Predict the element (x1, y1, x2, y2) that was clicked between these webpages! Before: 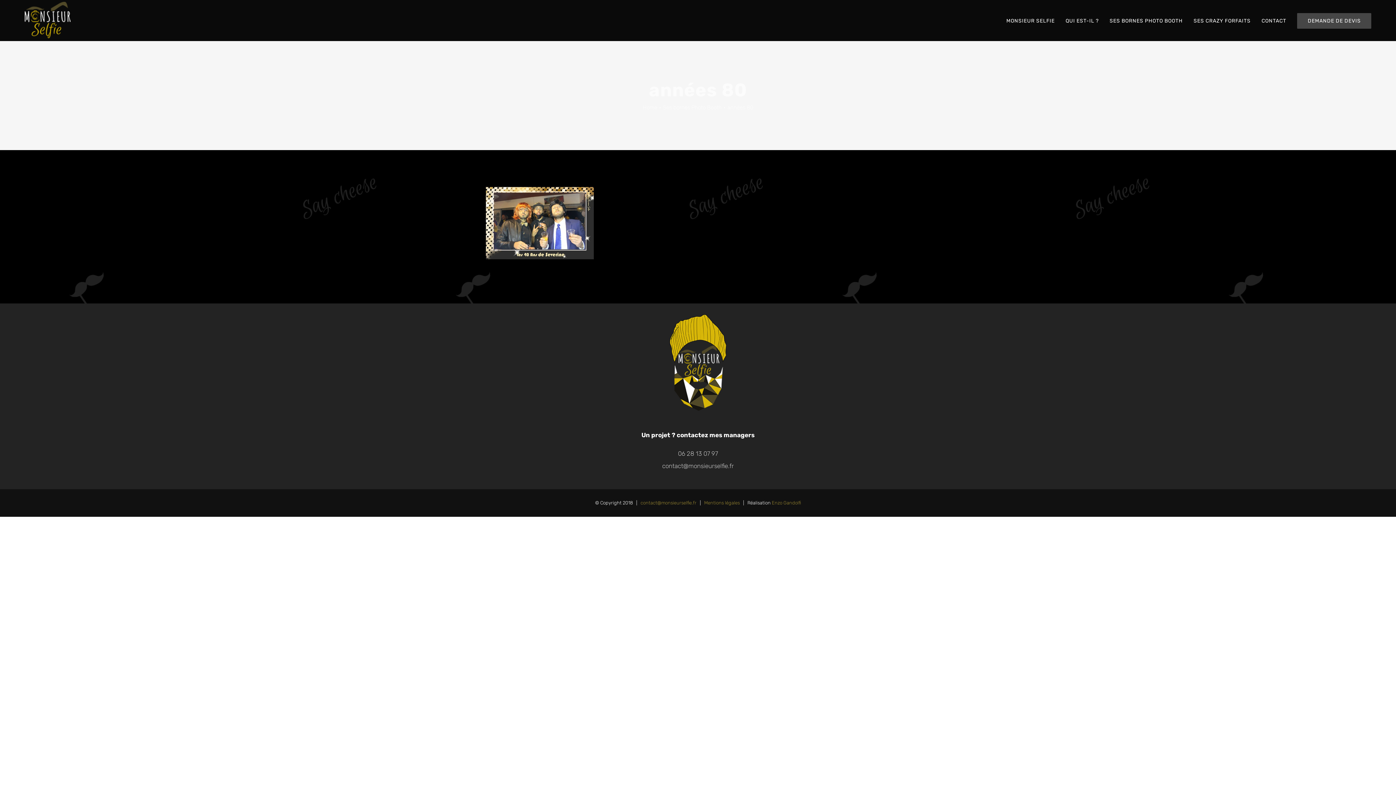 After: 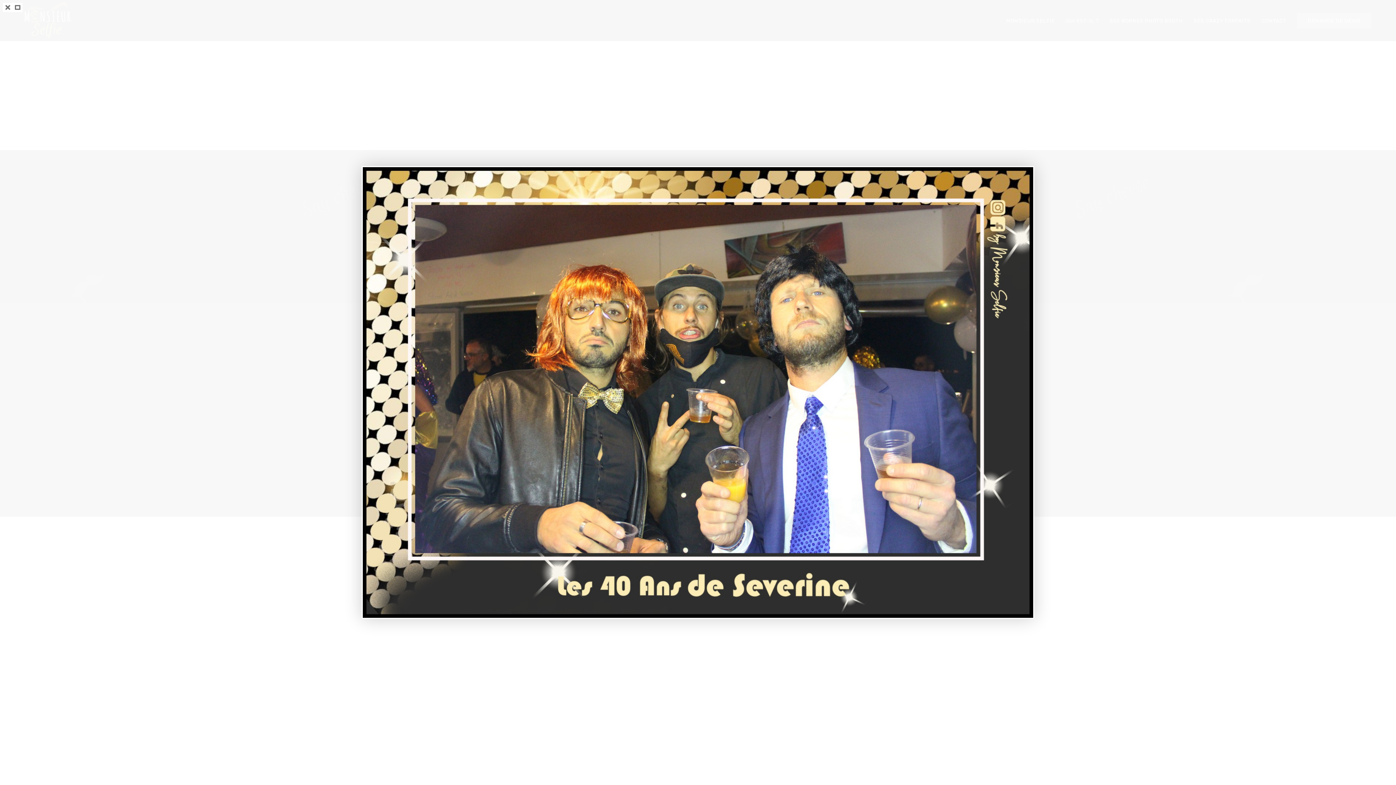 Action: bbox: (485, 189, 594, 196)